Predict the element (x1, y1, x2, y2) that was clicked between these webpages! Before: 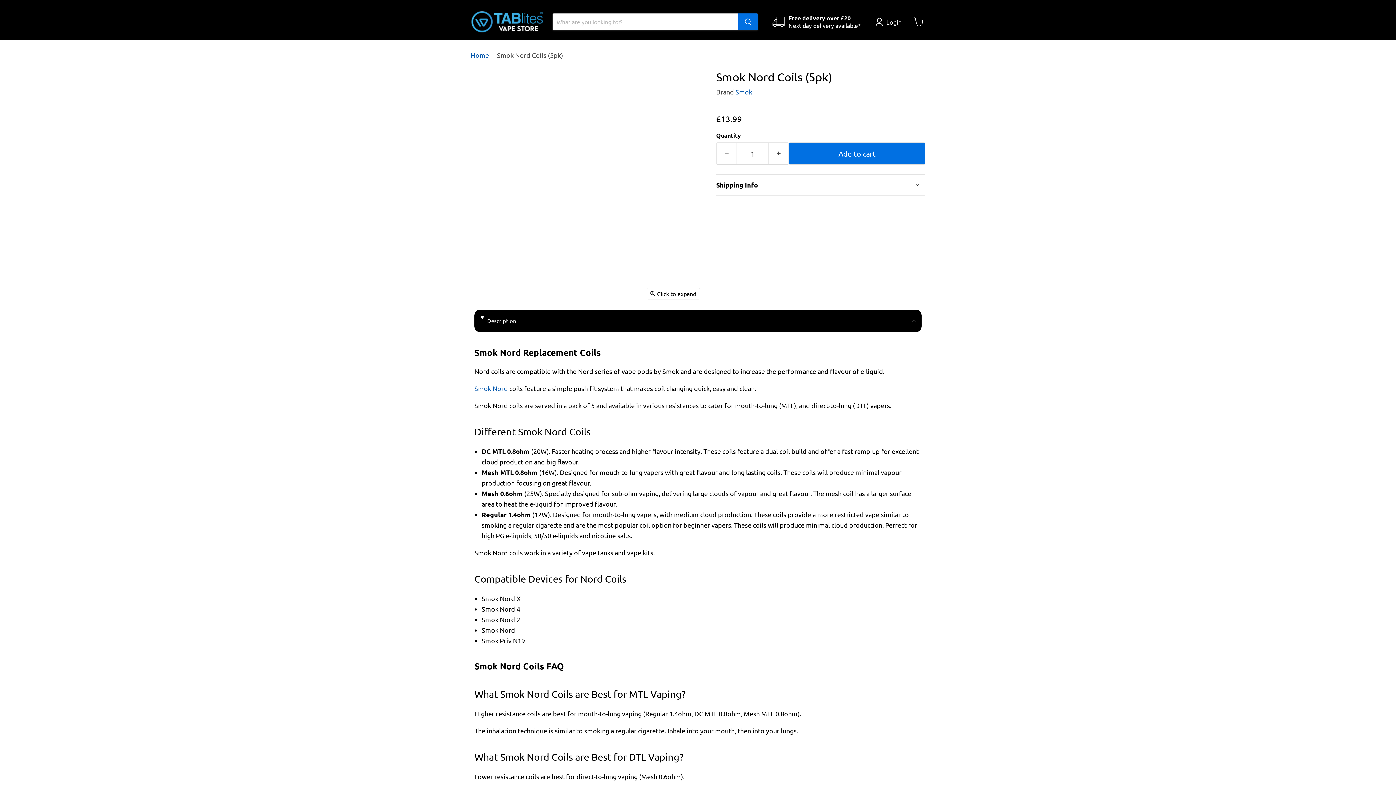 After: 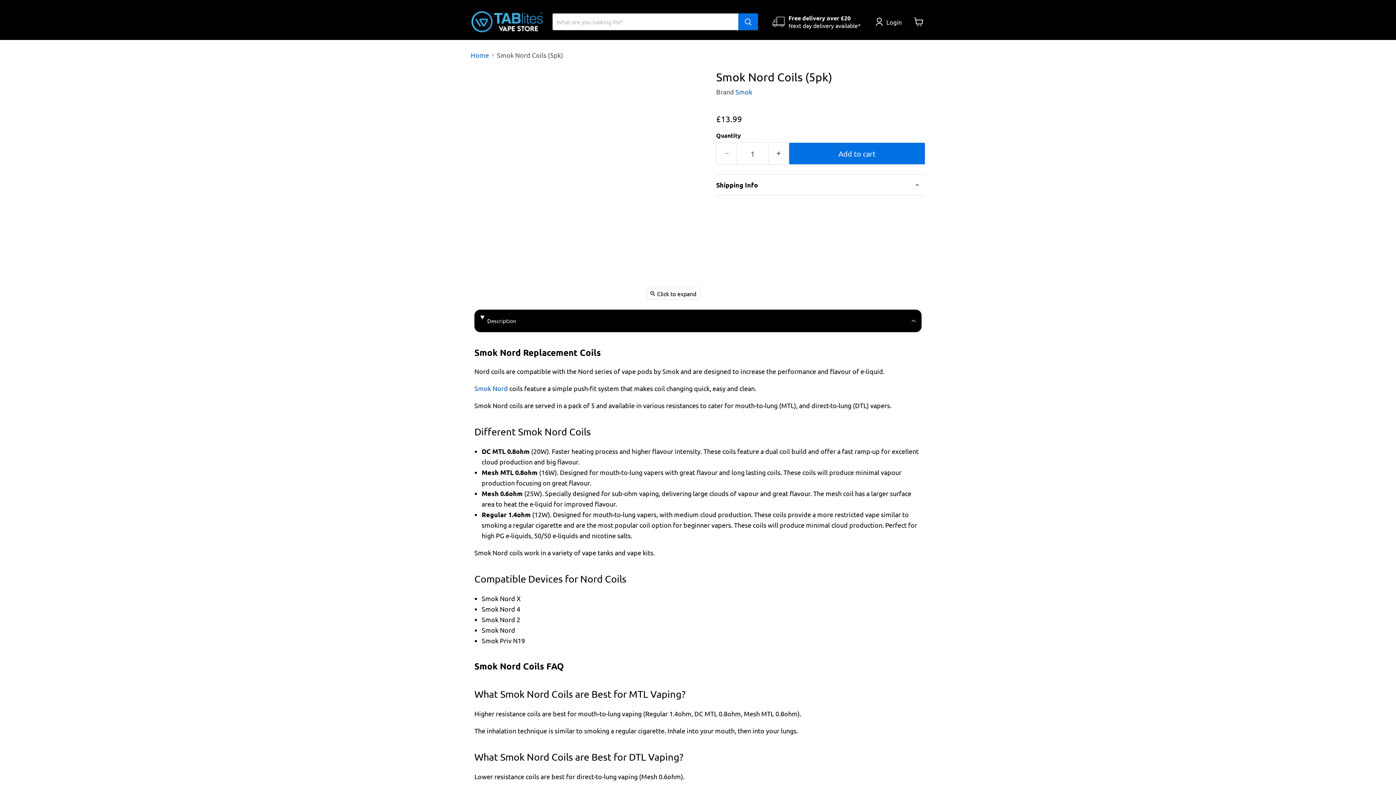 Action: bbox: (647, 288, 700, 299) label: Click to expand